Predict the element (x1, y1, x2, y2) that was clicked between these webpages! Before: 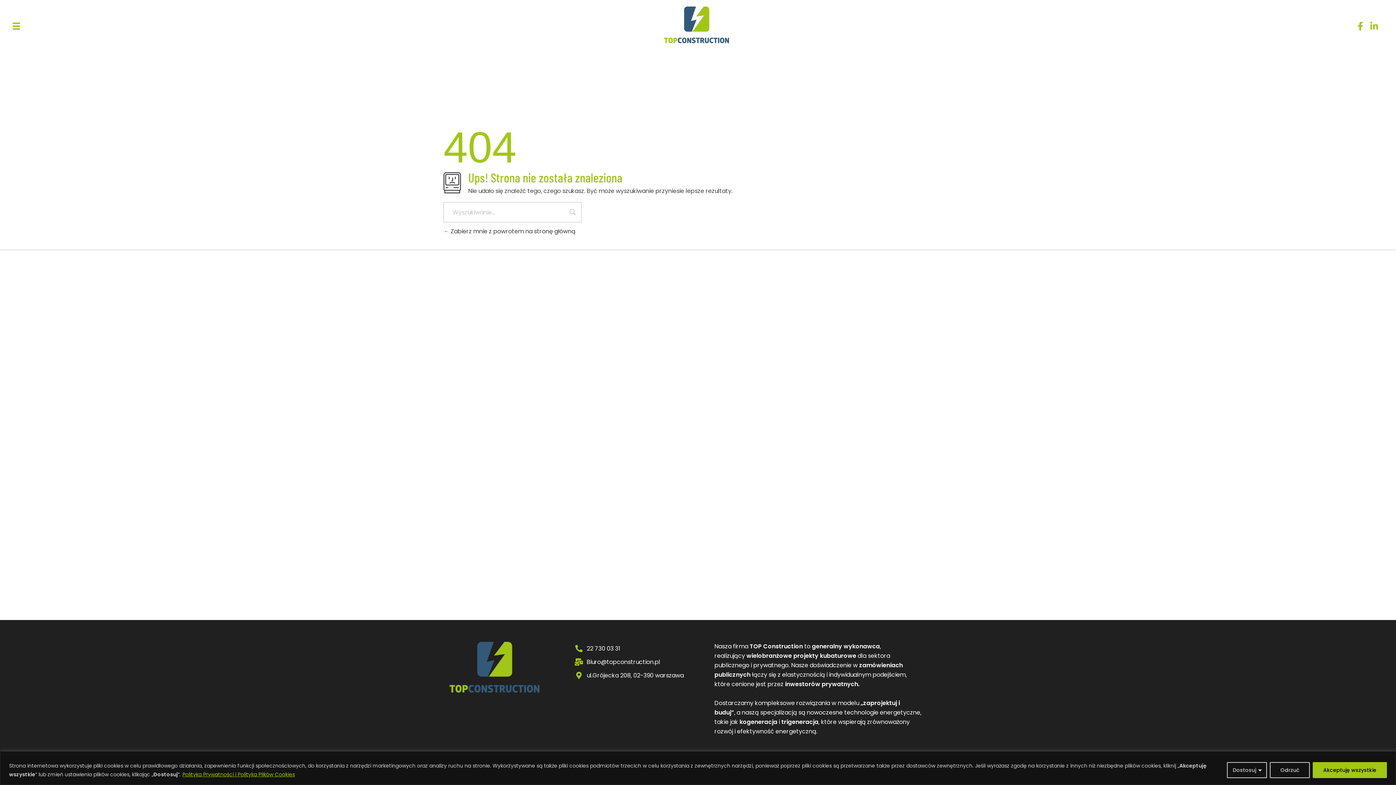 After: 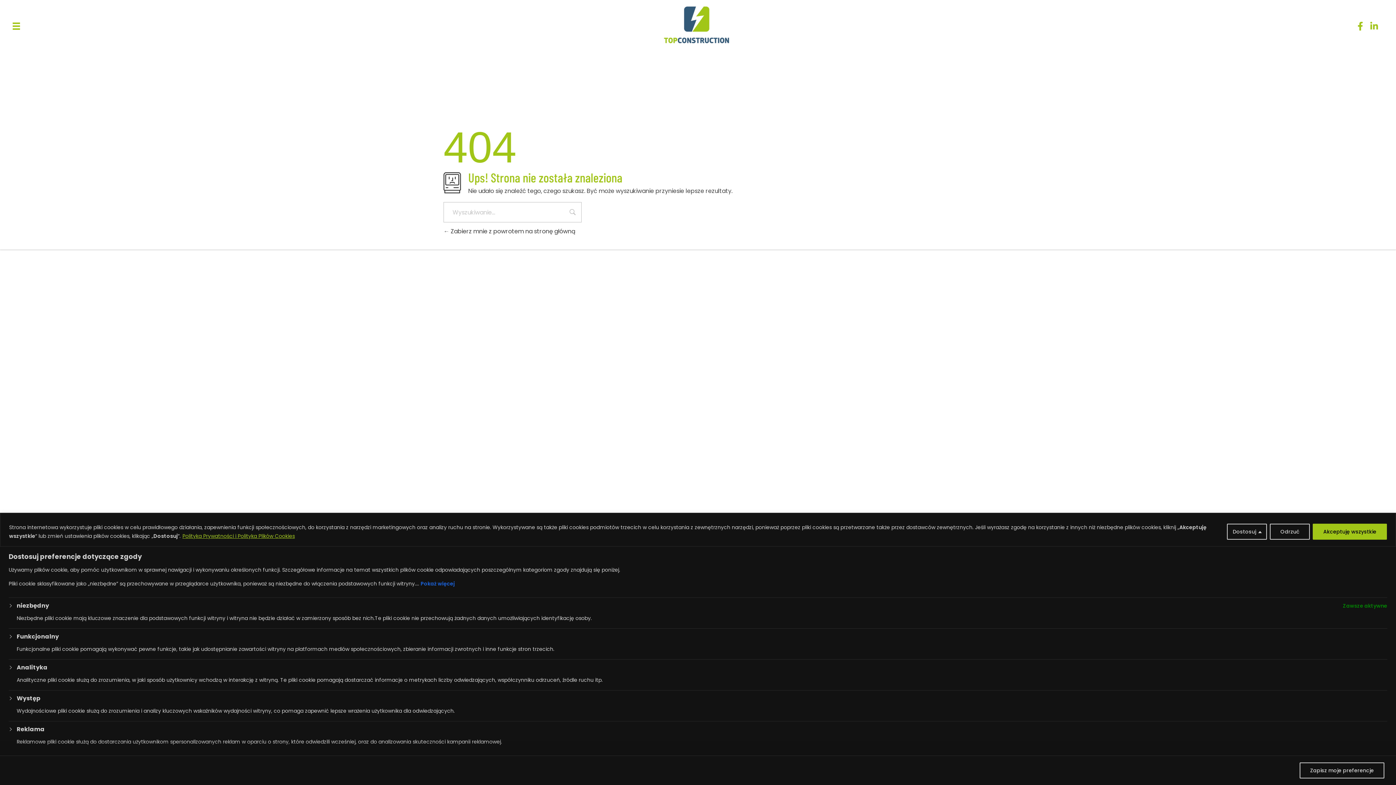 Action: bbox: (1227, 762, 1267, 778) label: Dostosuj